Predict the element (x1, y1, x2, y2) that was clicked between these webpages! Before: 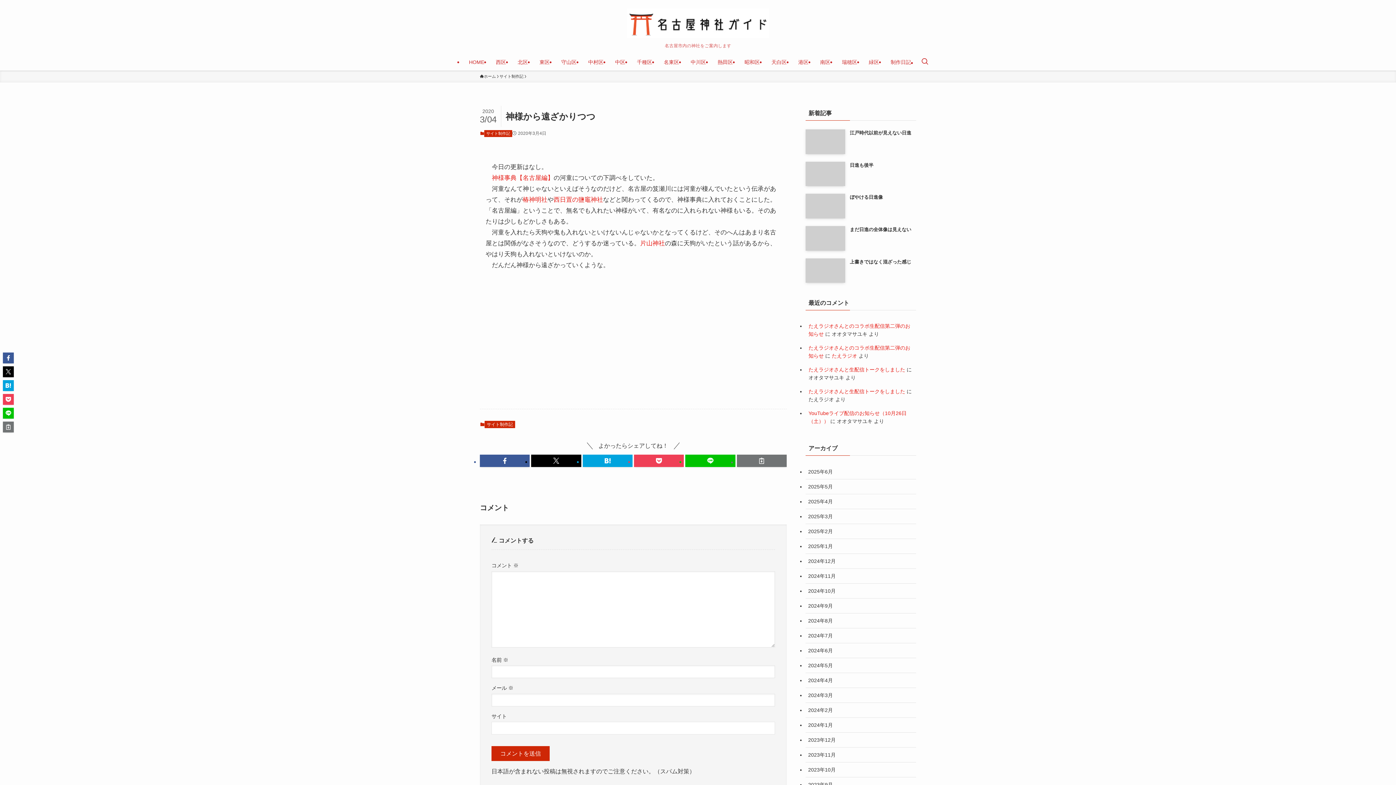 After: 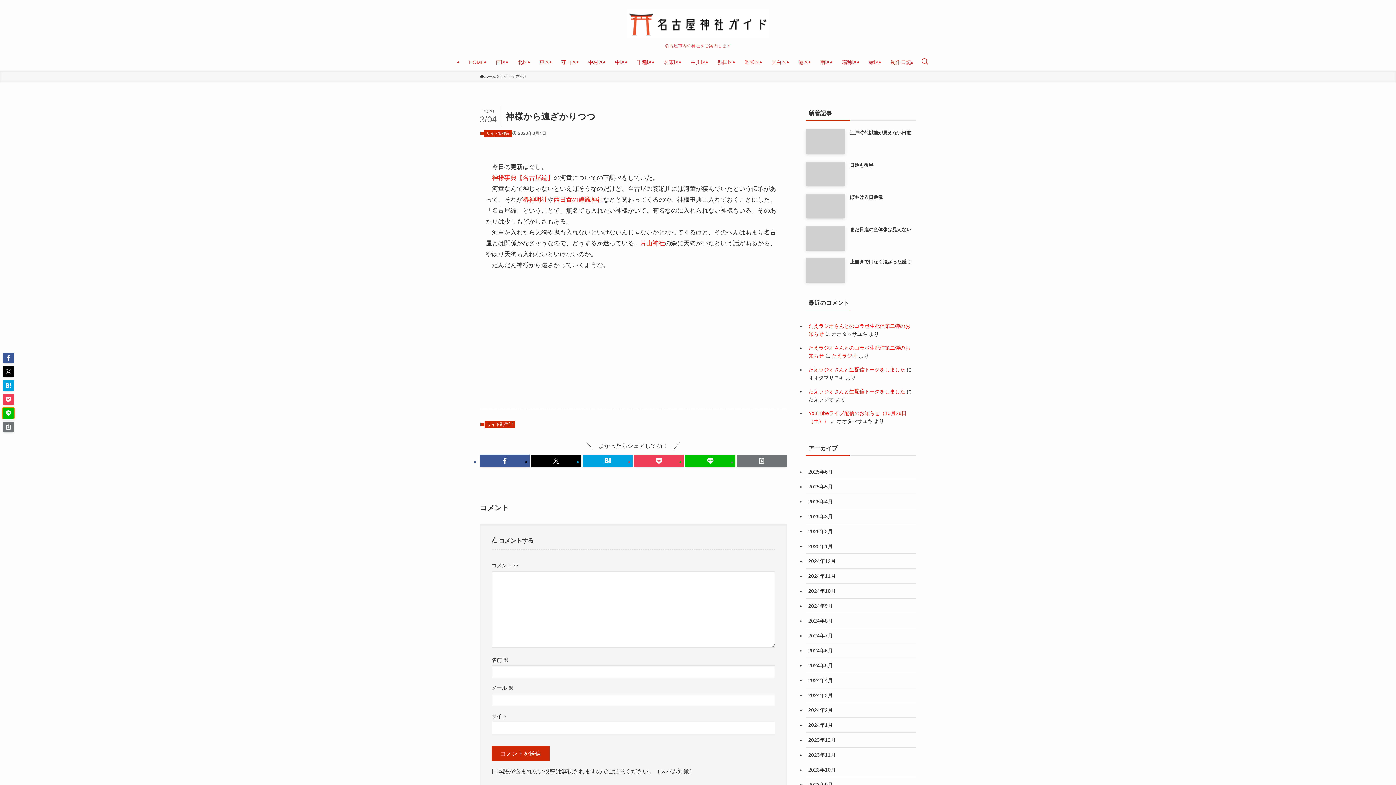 Action: bbox: (2, 408, 13, 418)